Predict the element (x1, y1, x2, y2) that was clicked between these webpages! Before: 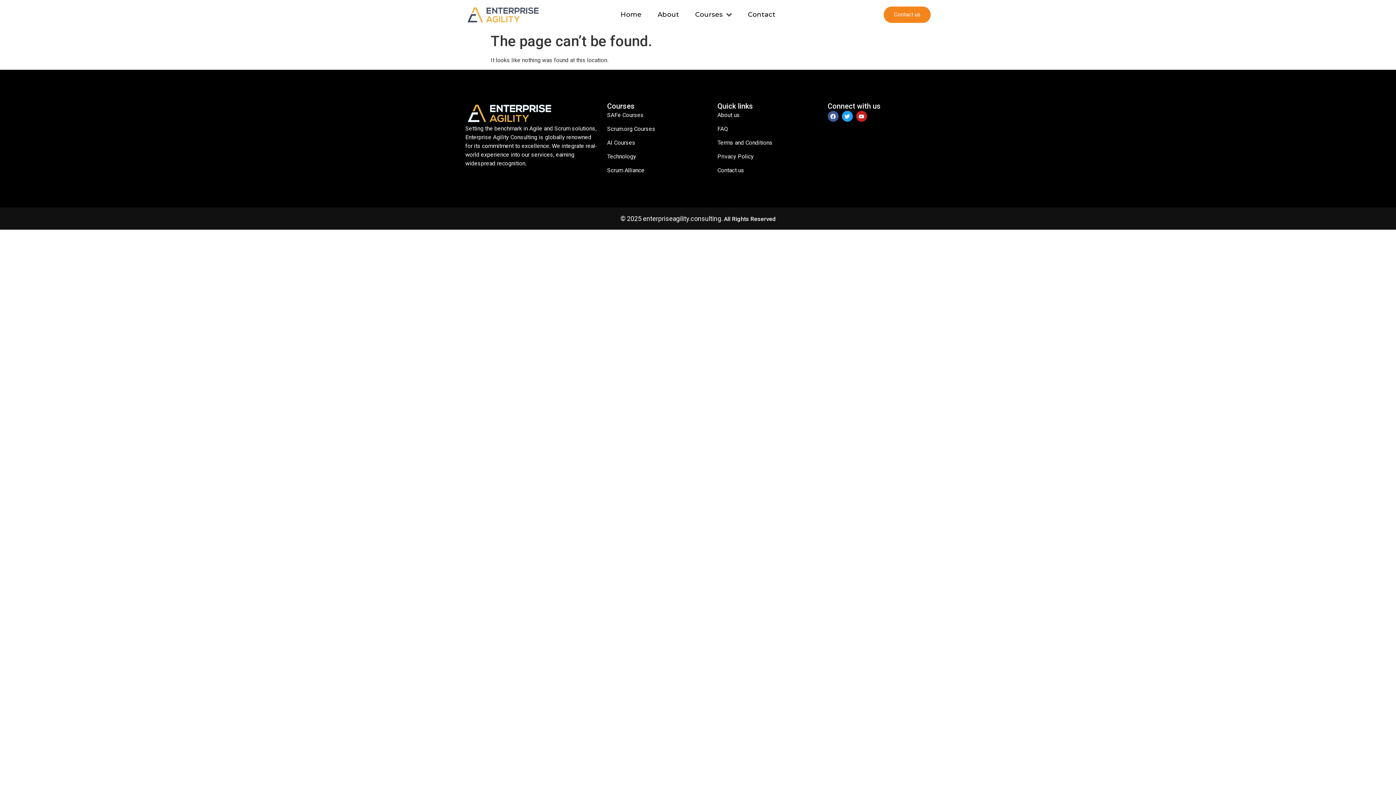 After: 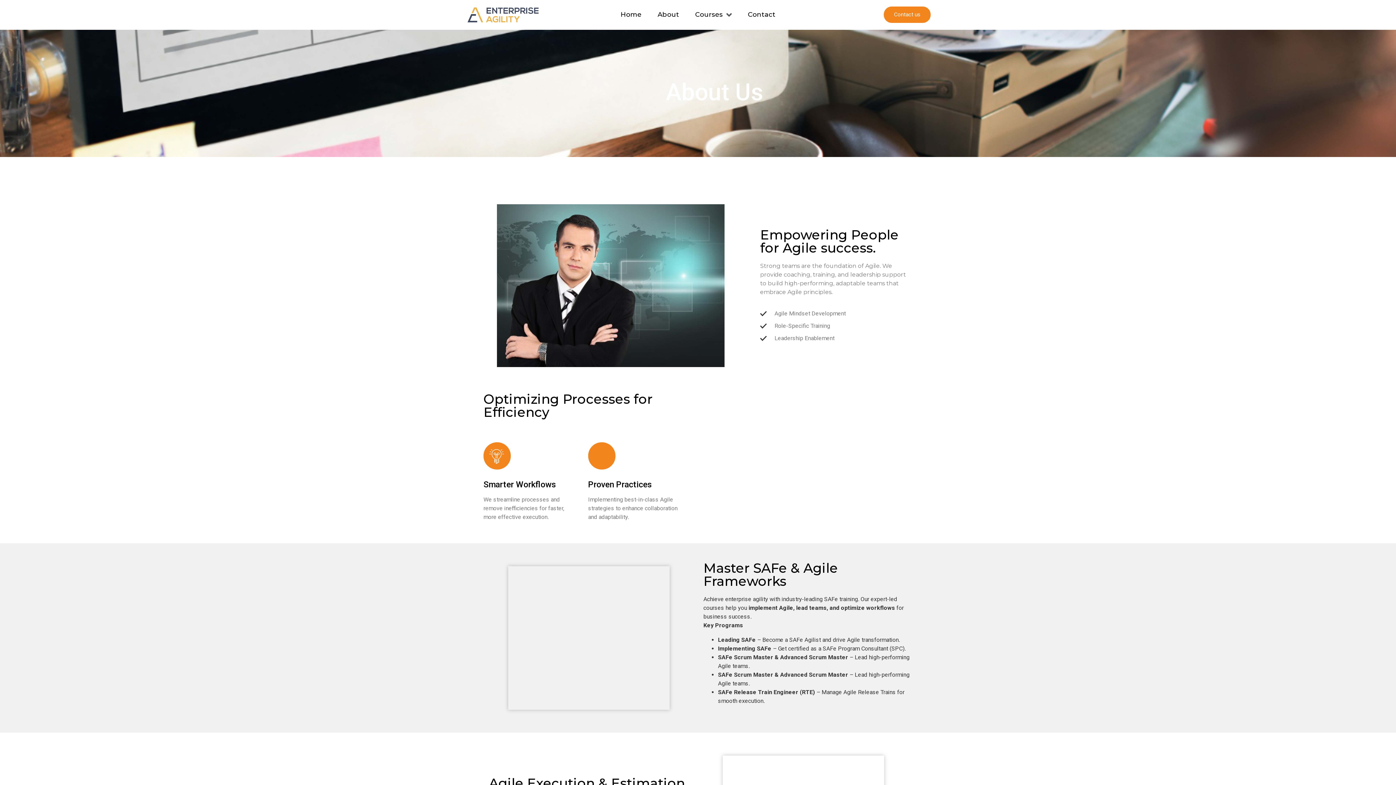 Action: bbox: (649, 7, 687, 22) label: About